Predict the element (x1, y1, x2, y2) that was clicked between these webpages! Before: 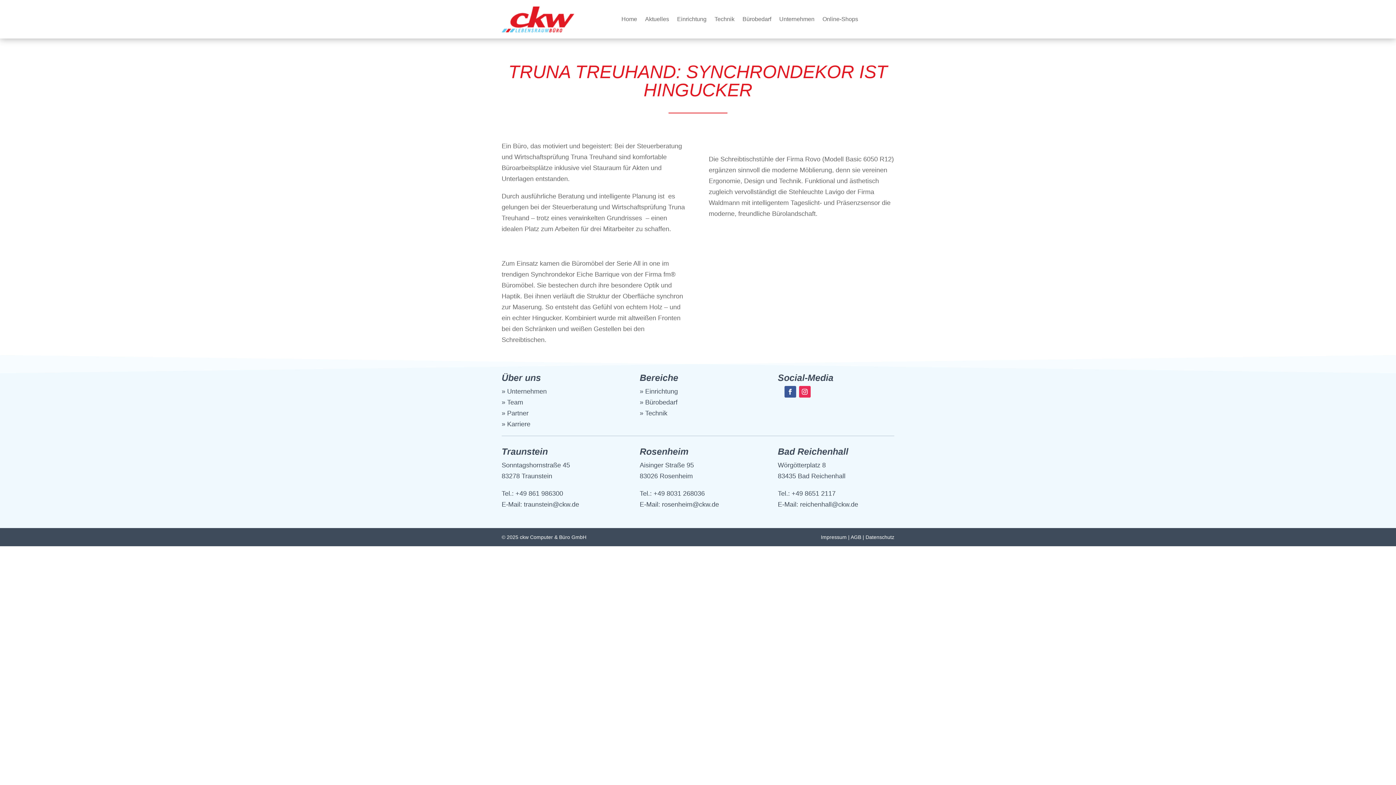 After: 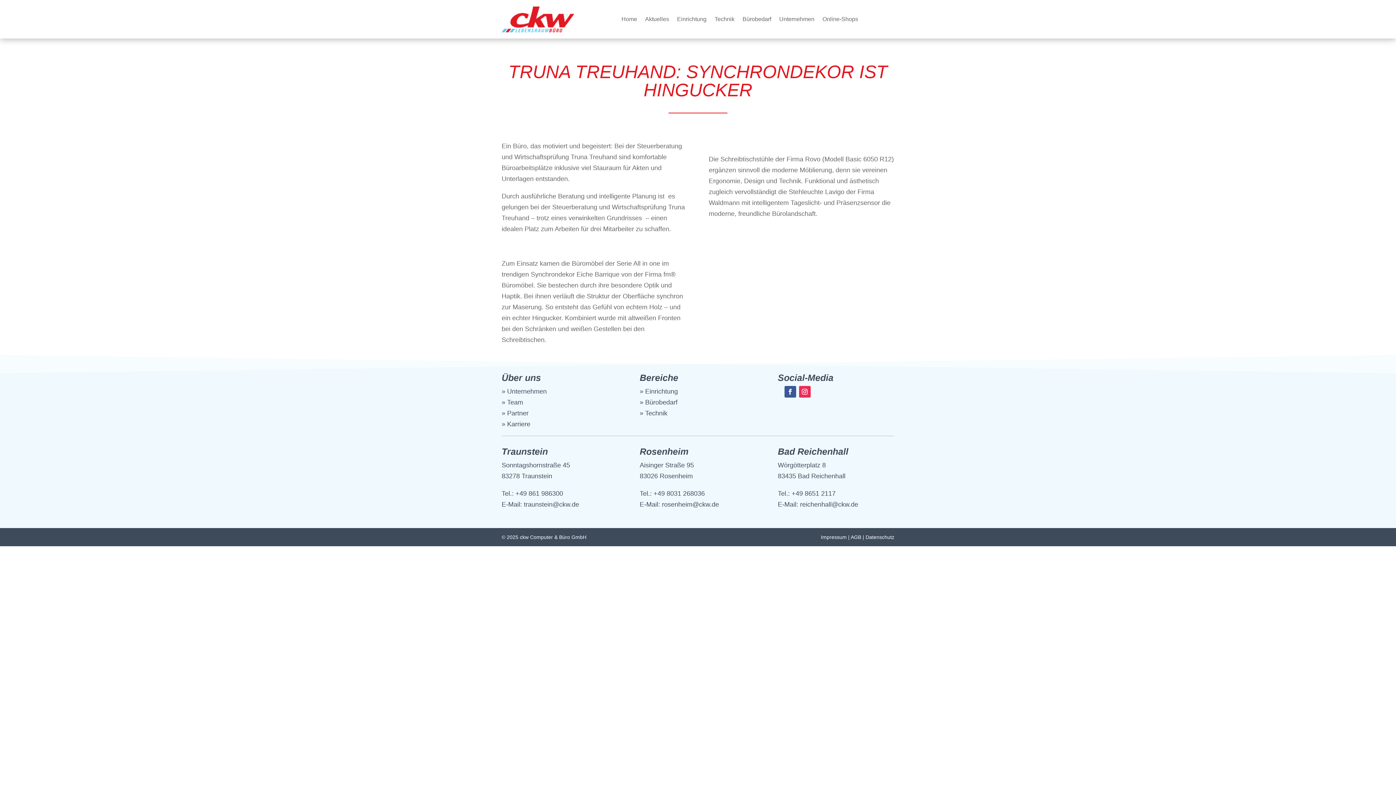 Action: bbox: (662, 501, 719, 508) label: rosenheim@ckw.de